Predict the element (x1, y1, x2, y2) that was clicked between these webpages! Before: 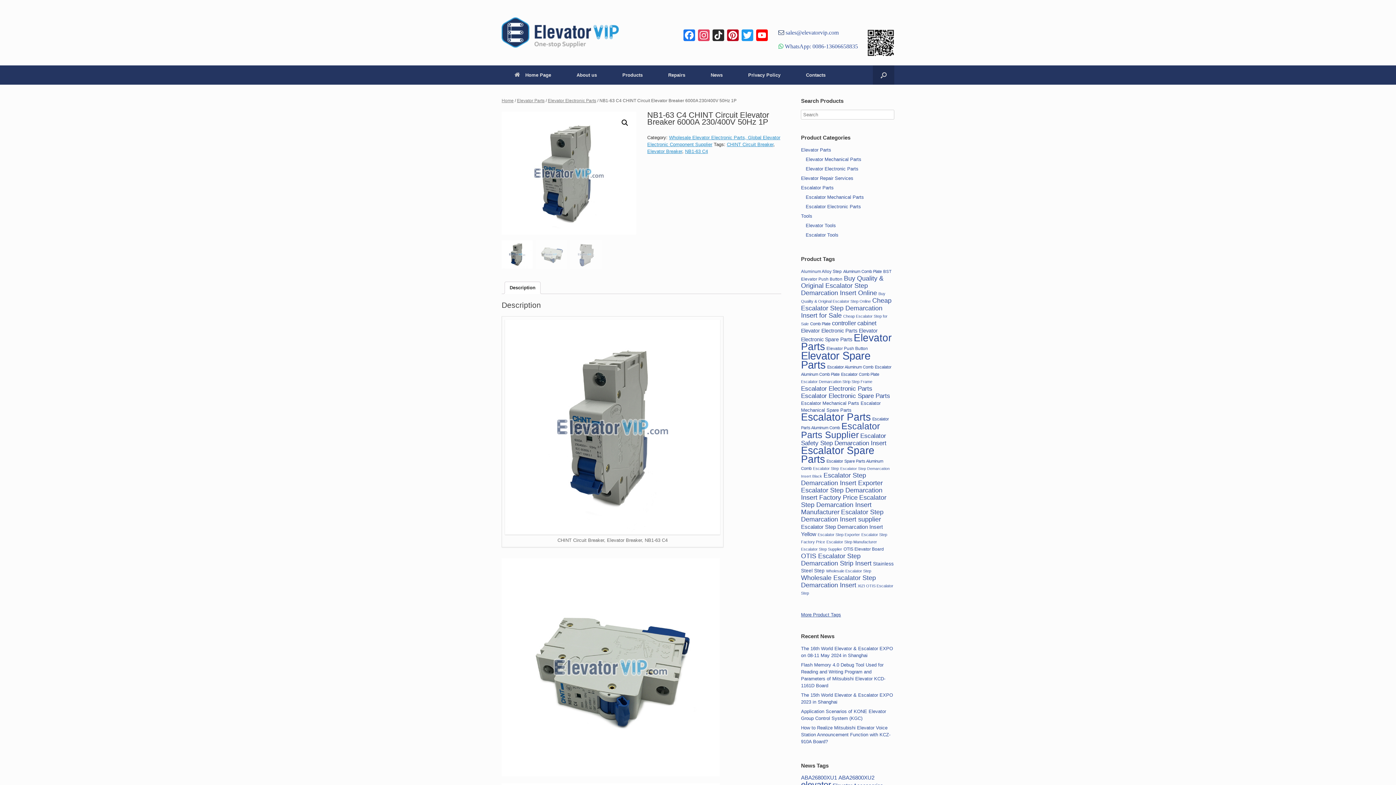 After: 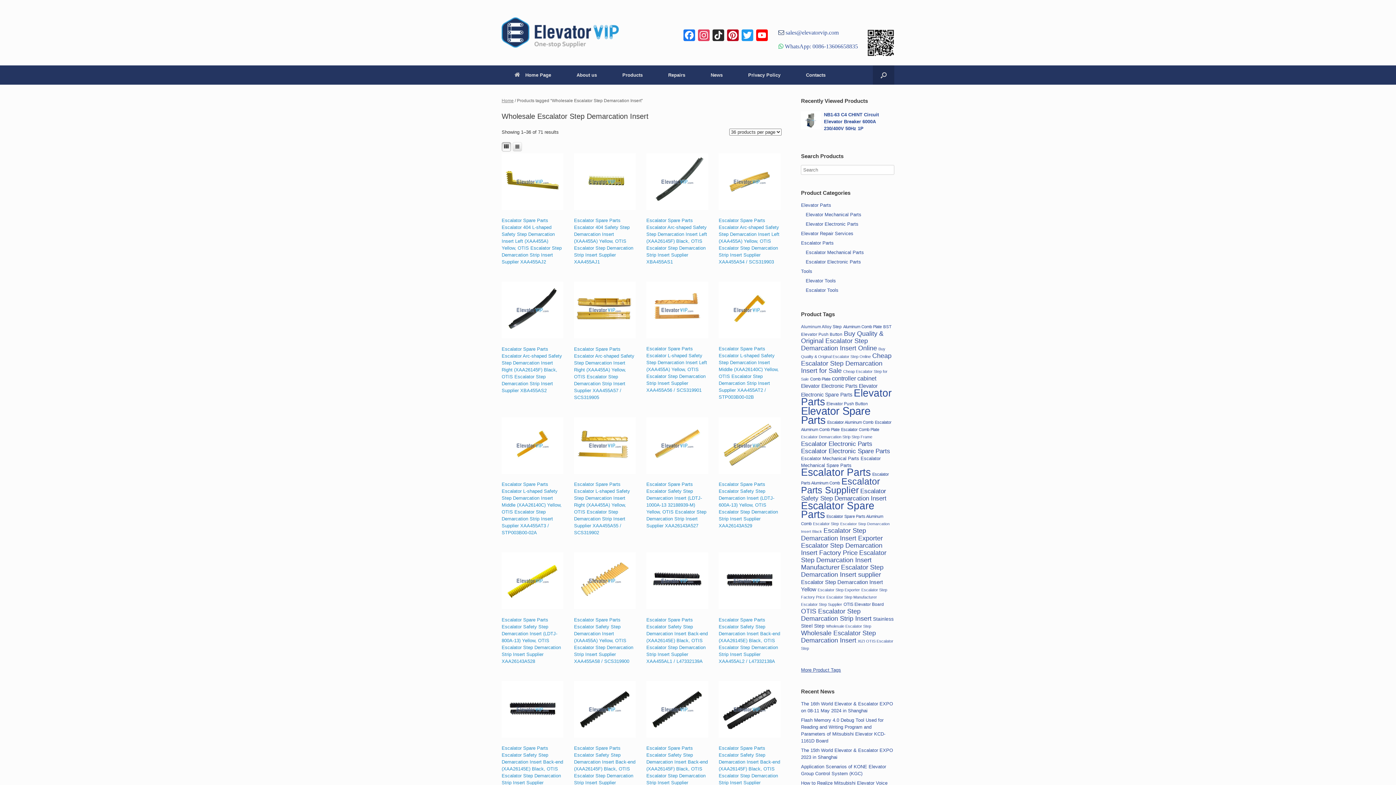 Action: label: Wholesale Escalator Step Demarcation Insert (71 items) bbox: (801, 574, 876, 589)